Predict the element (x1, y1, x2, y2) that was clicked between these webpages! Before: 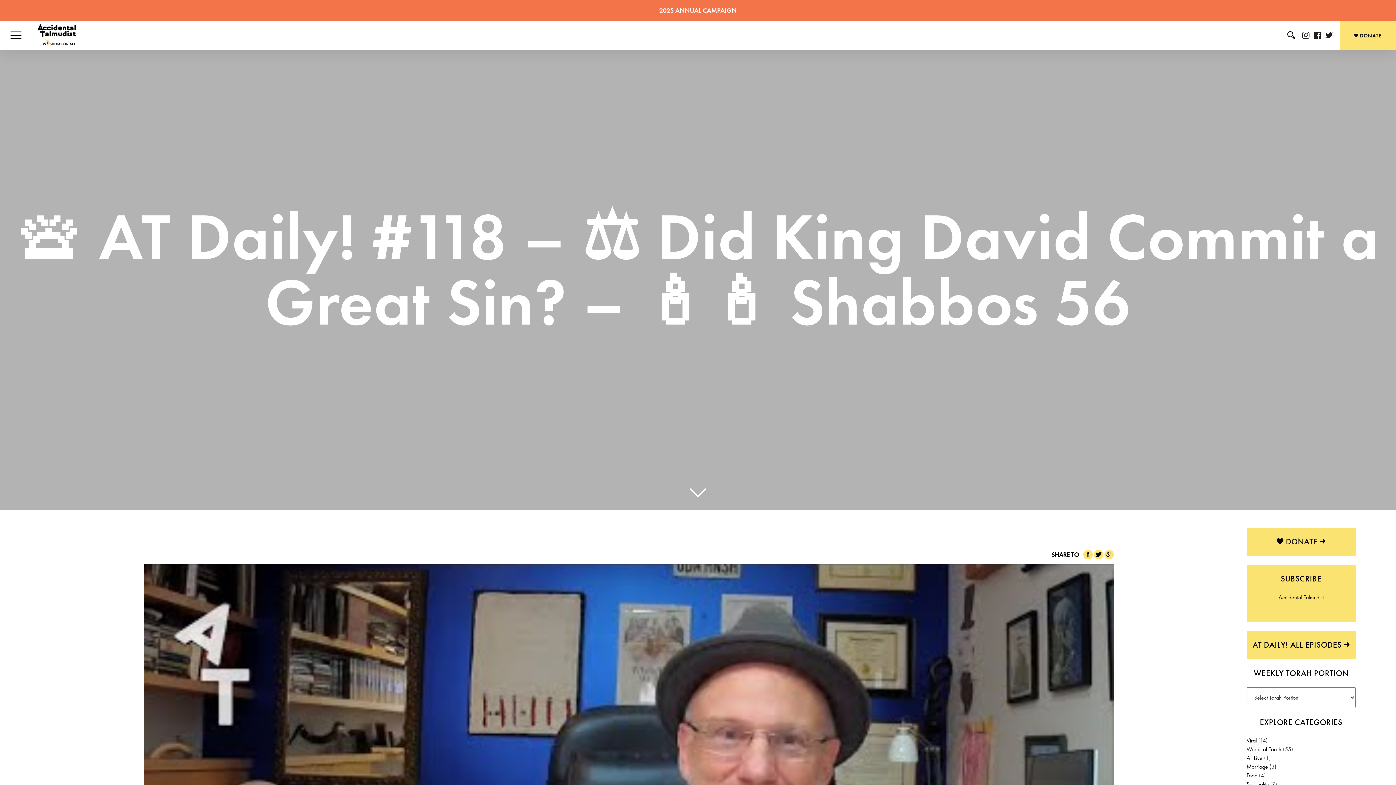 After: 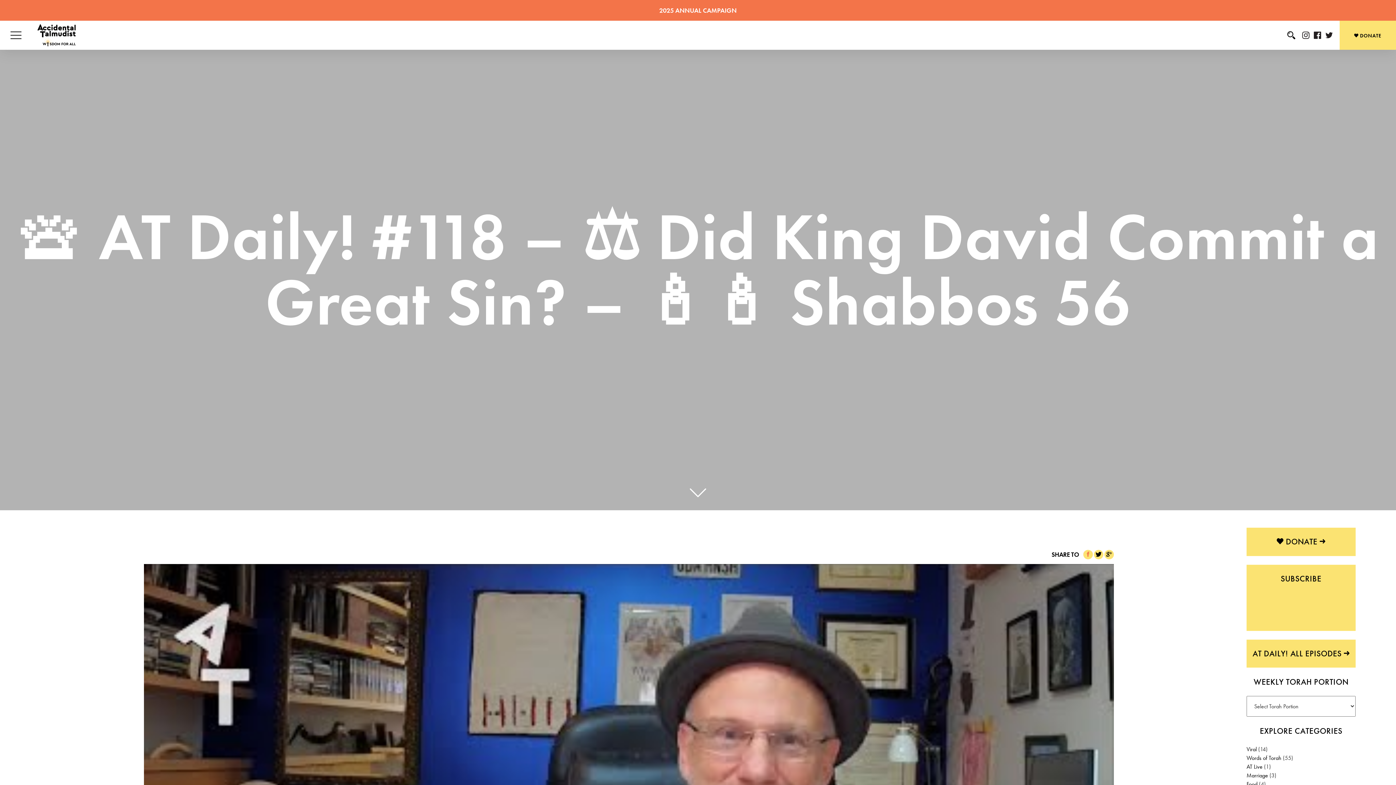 Action: bbox: (1083, 550, 1093, 558)